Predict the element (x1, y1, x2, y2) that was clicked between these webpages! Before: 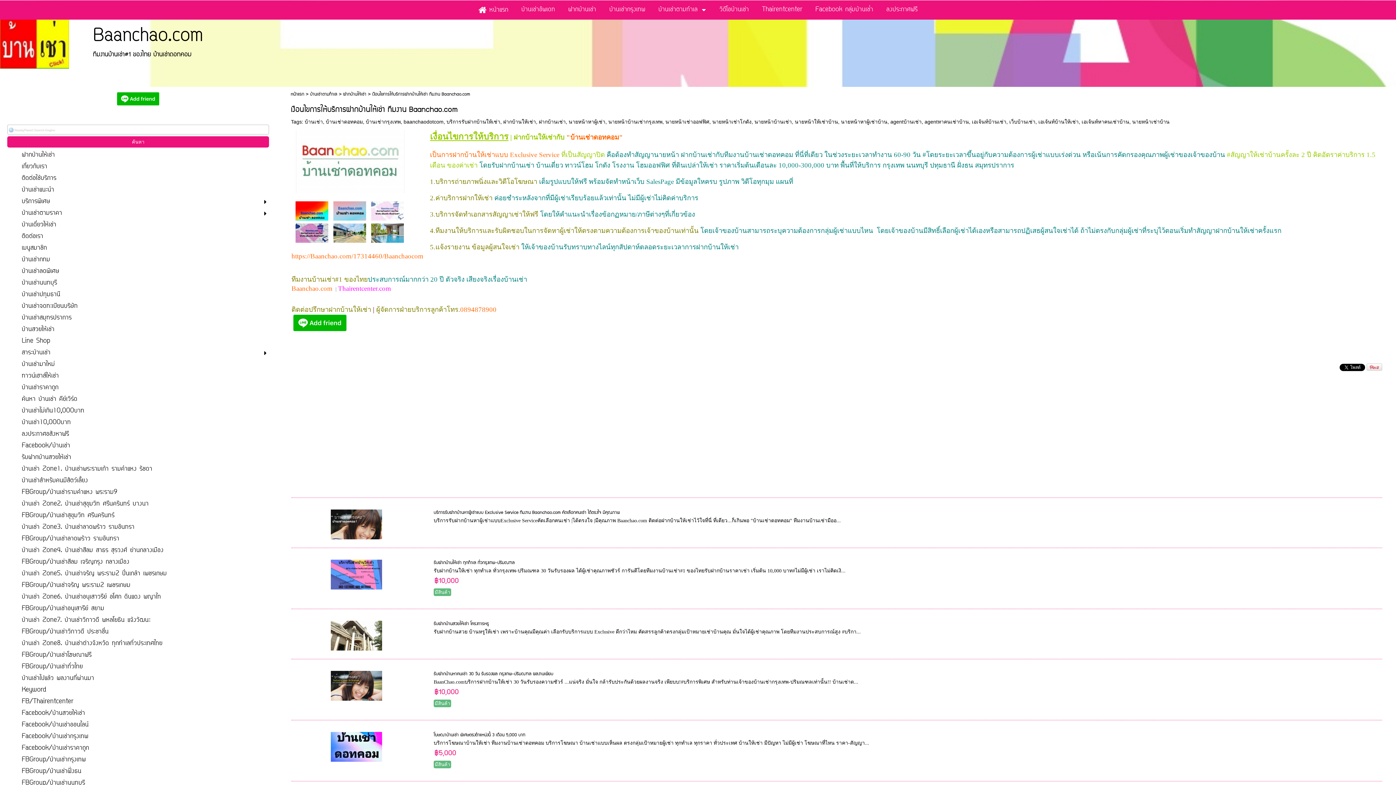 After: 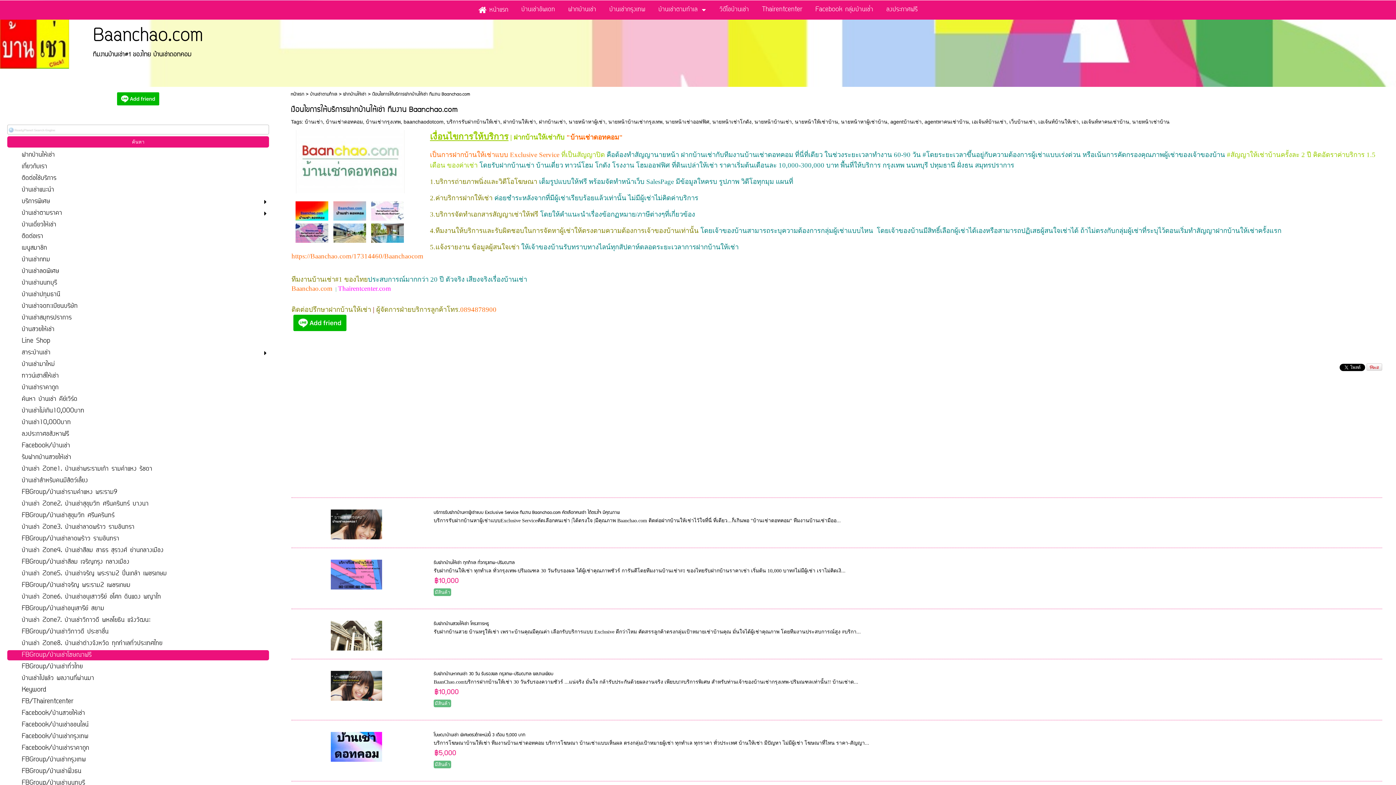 Action: bbox: (21, 650, 232, 660) label: FBGroup/บ้านเช่าโฆษณาฟรี